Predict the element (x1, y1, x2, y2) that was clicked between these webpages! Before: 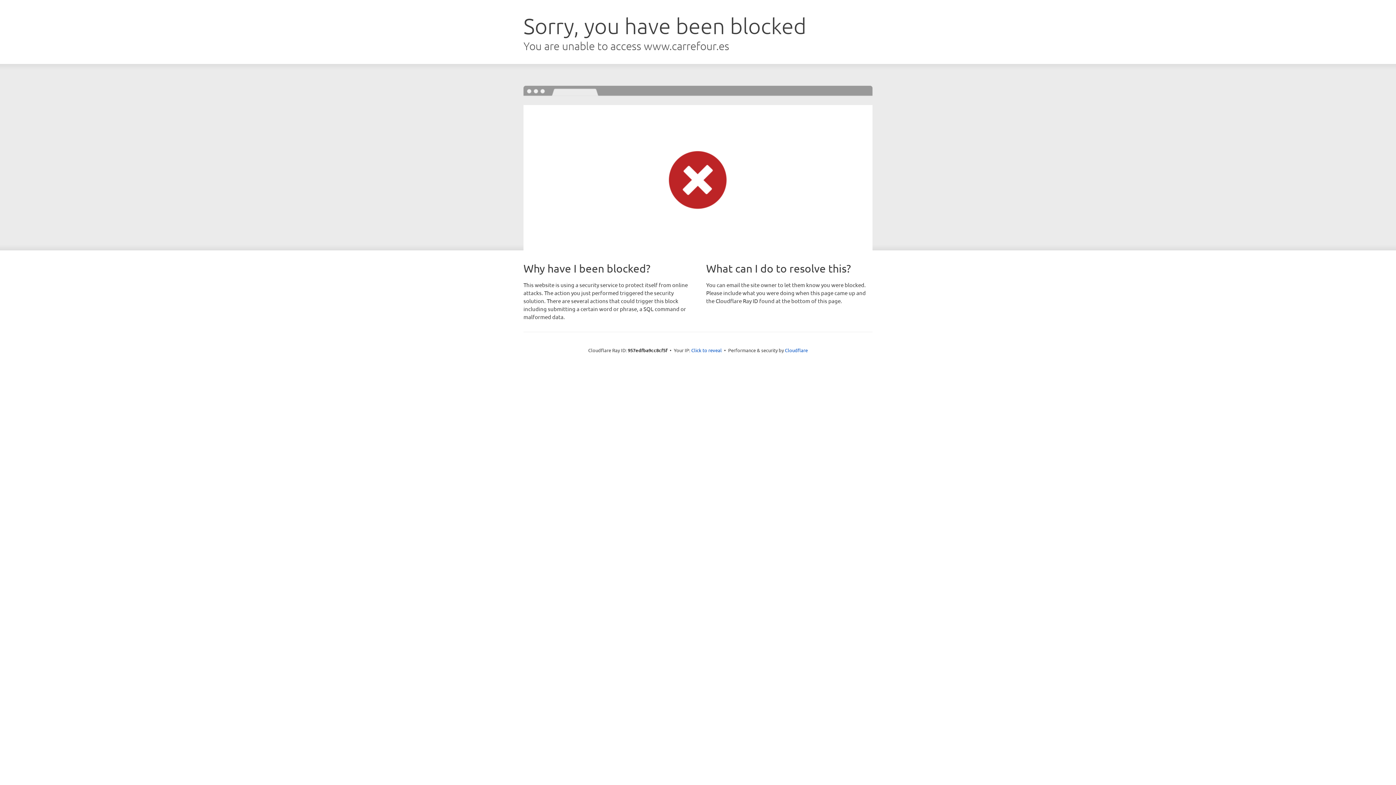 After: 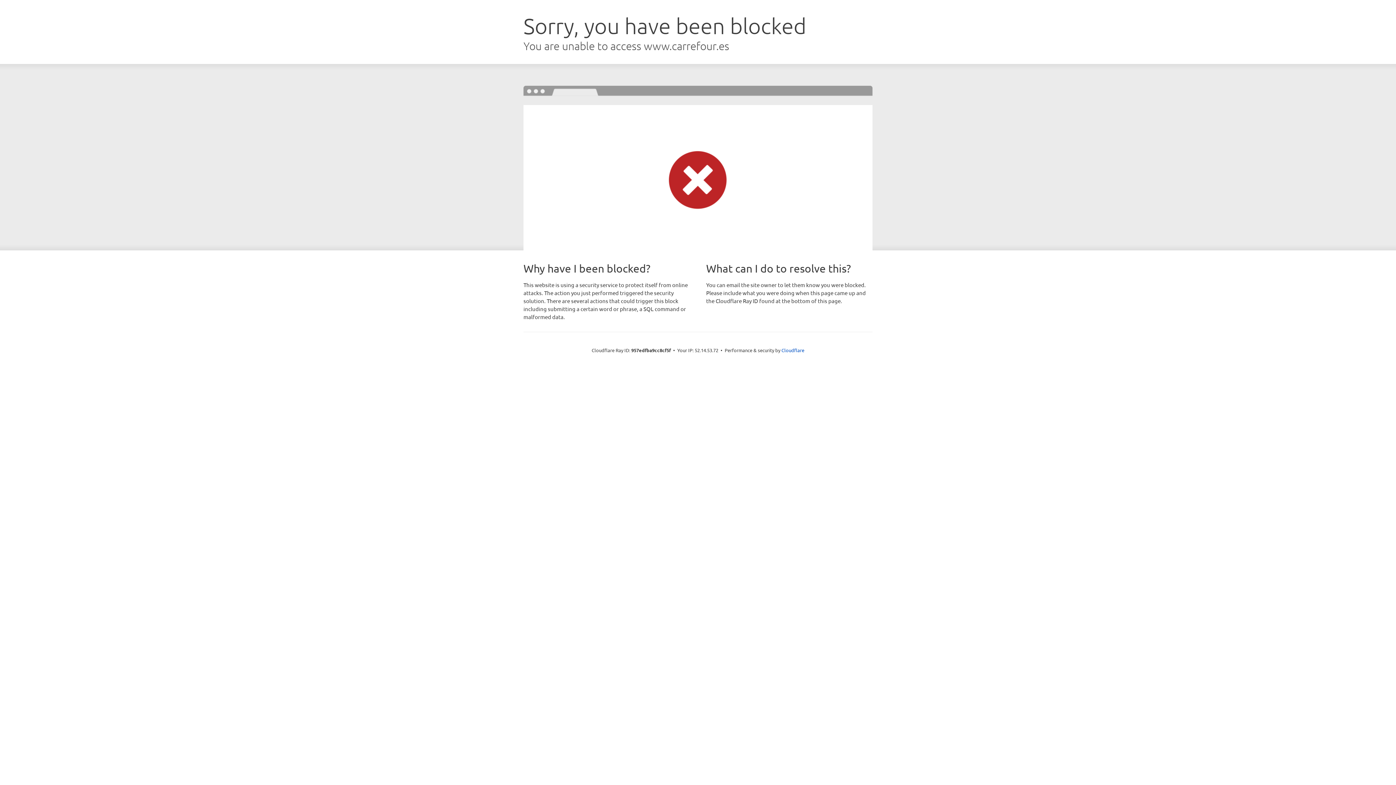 Action: bbox: (691, 346, 722, 353) label: Click to reveal